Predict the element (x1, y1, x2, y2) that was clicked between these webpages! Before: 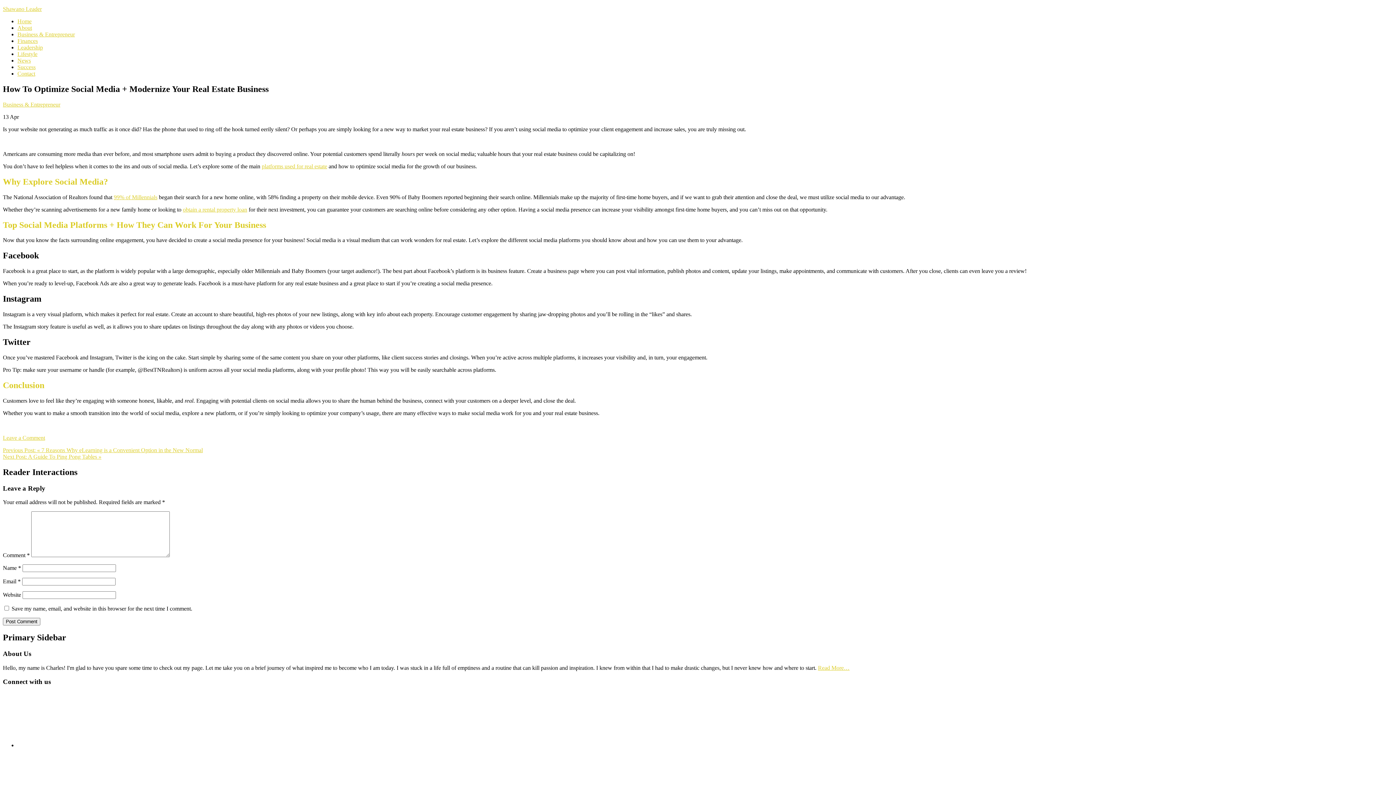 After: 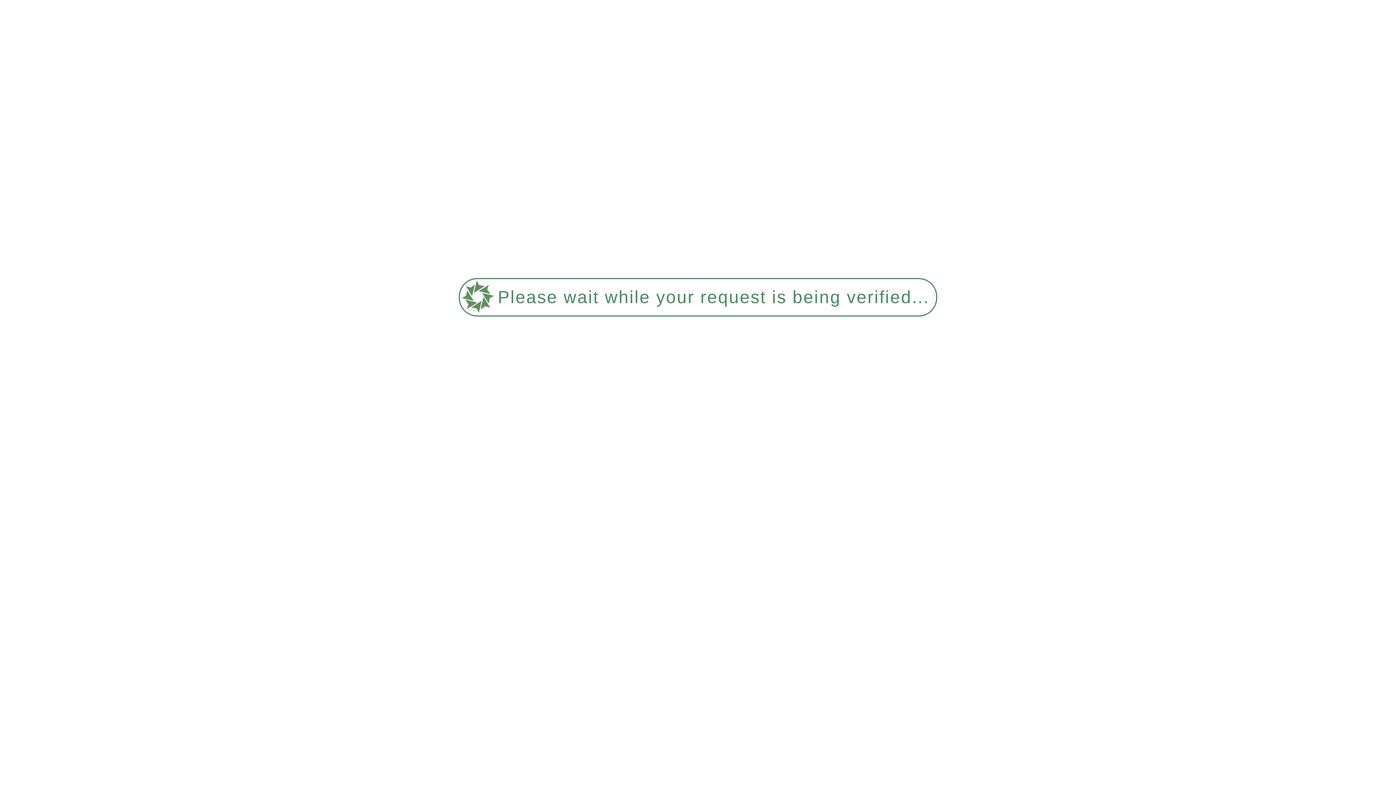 Action: bbox: (2, 453, 101, 459) label: Next Post: A Guide To Ping Pong Tables »